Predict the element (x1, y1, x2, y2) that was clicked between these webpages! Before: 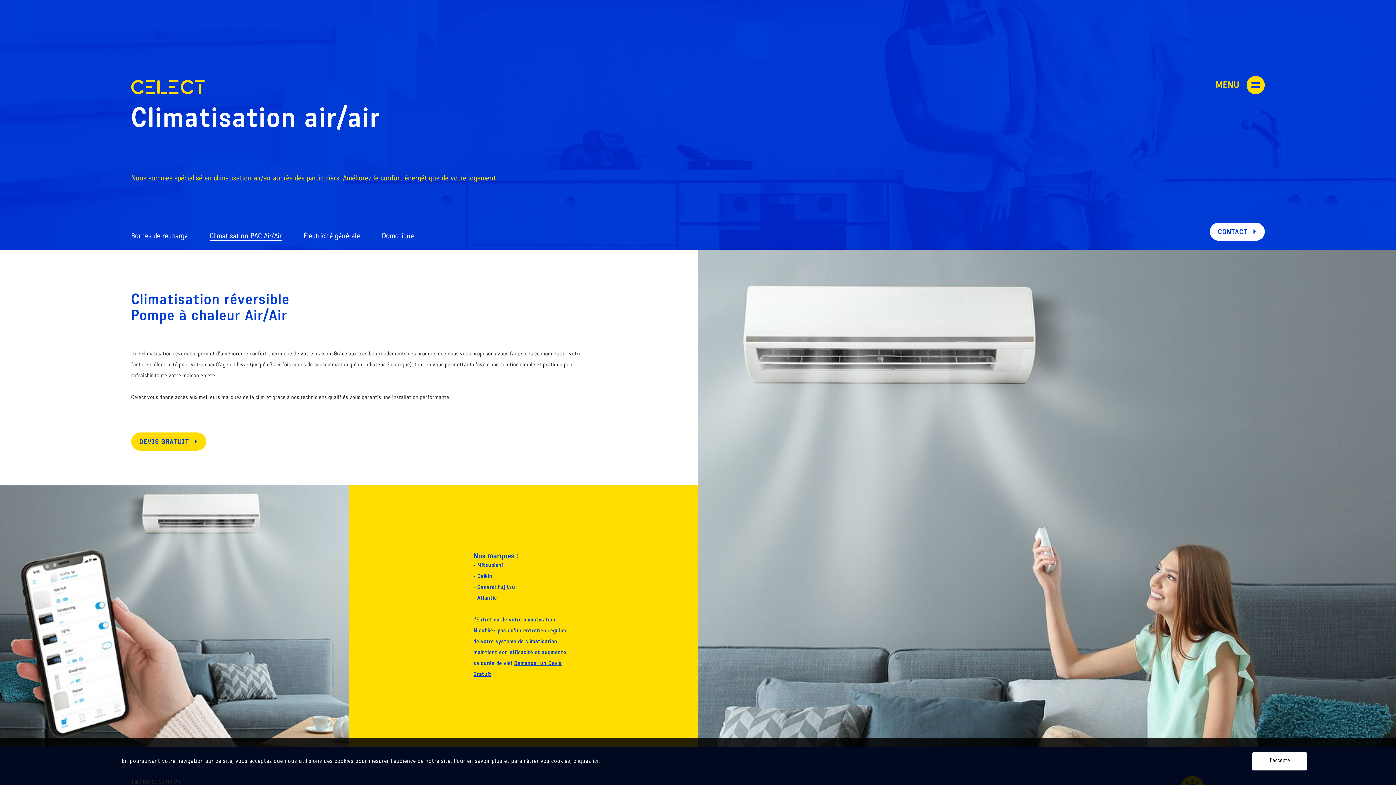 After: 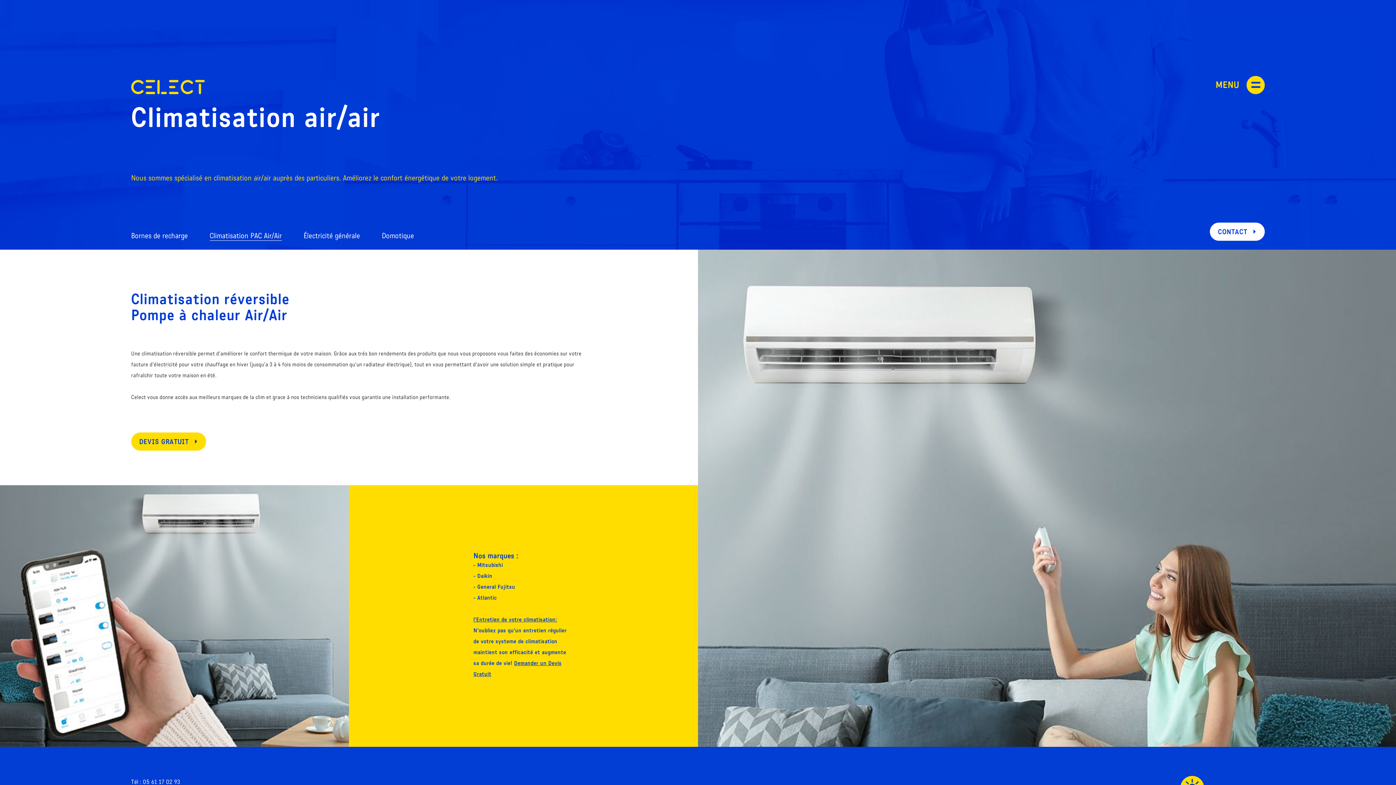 Action: bbox: (209, 233, 281, 240) label: Climatisation PAC Air/Air